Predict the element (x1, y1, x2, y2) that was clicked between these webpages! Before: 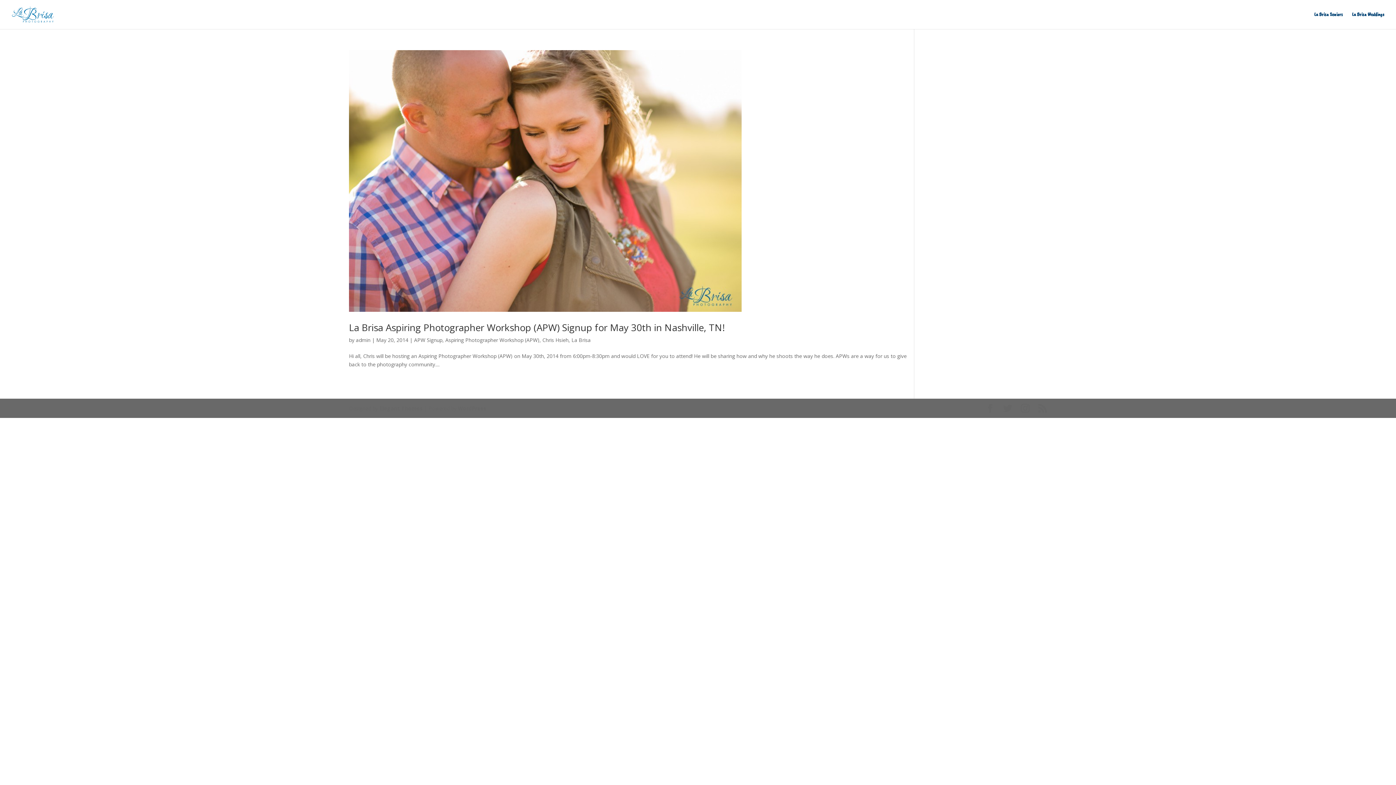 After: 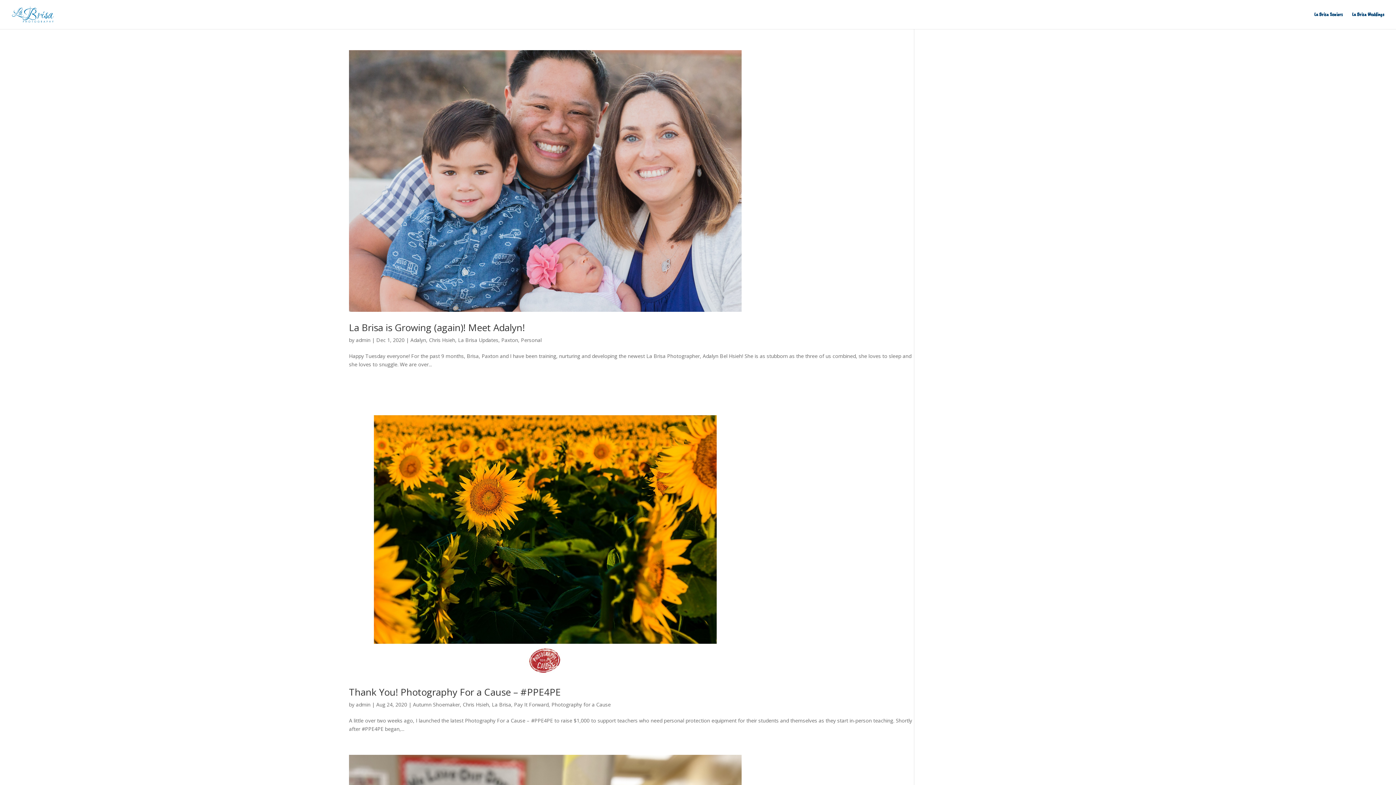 Action: label: Chris Hsieh bbox: (542, 336, 568, 343)